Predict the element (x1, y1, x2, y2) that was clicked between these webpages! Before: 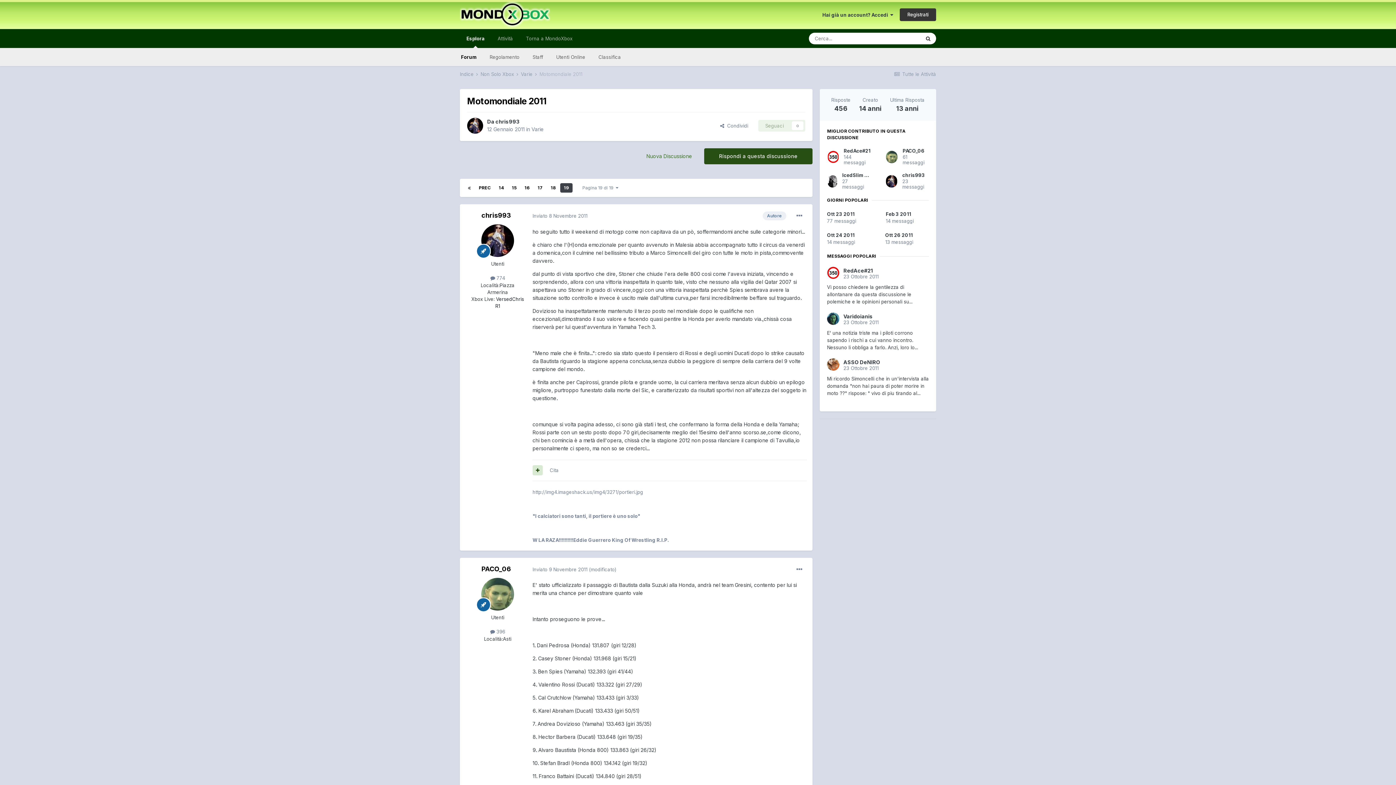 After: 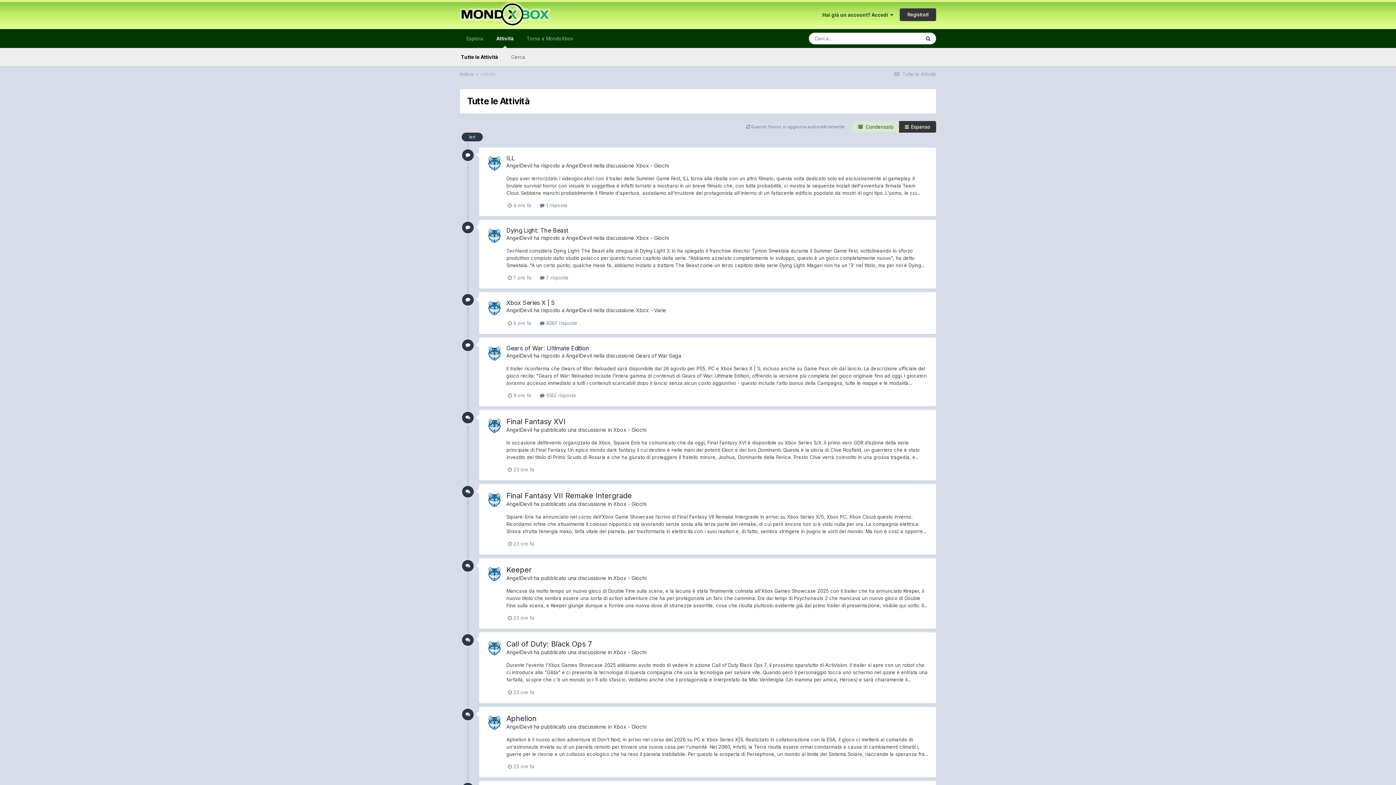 Action: bbox: (491, 29, 519, 48) label: Attività